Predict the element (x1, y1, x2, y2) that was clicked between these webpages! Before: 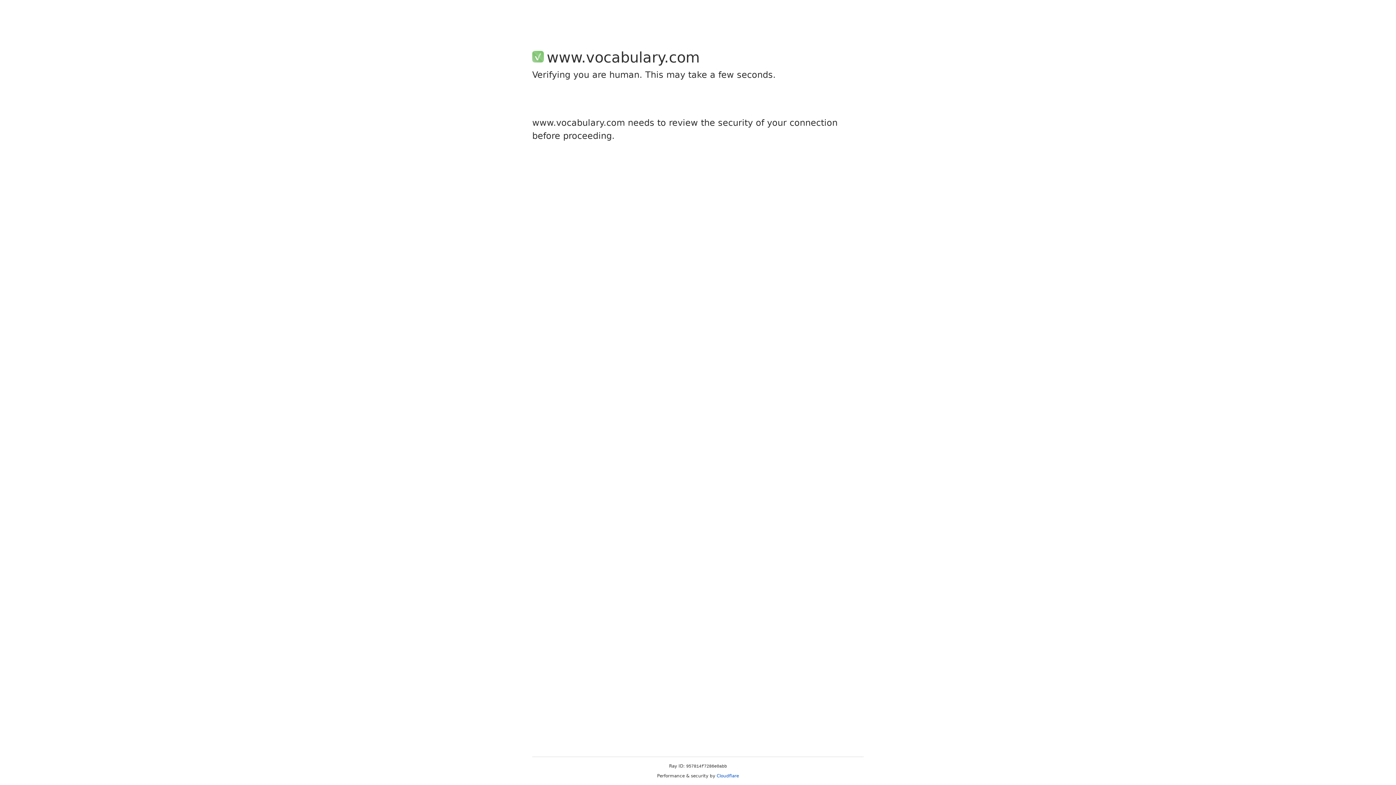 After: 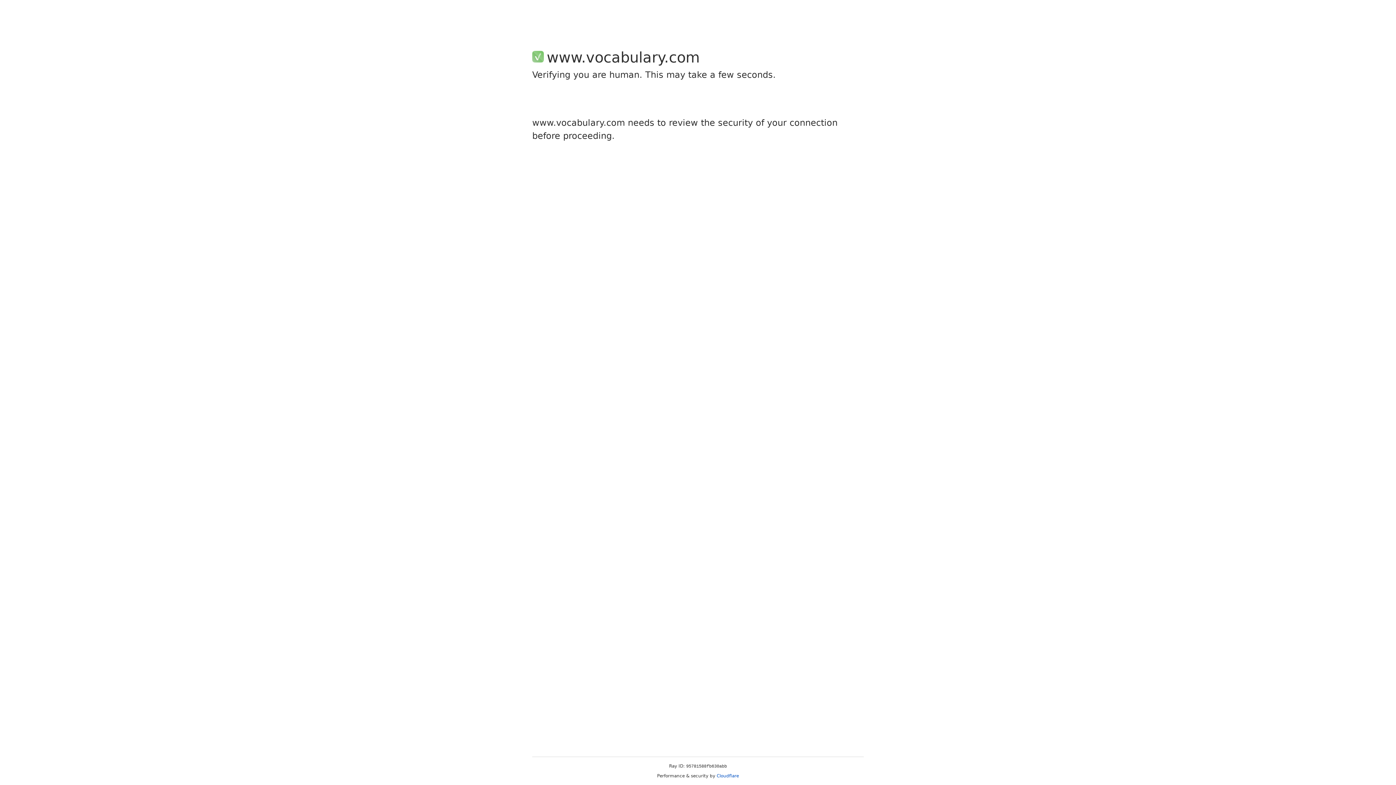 Action: label: Cloudflare bbox: (716, 773, 739, 778)